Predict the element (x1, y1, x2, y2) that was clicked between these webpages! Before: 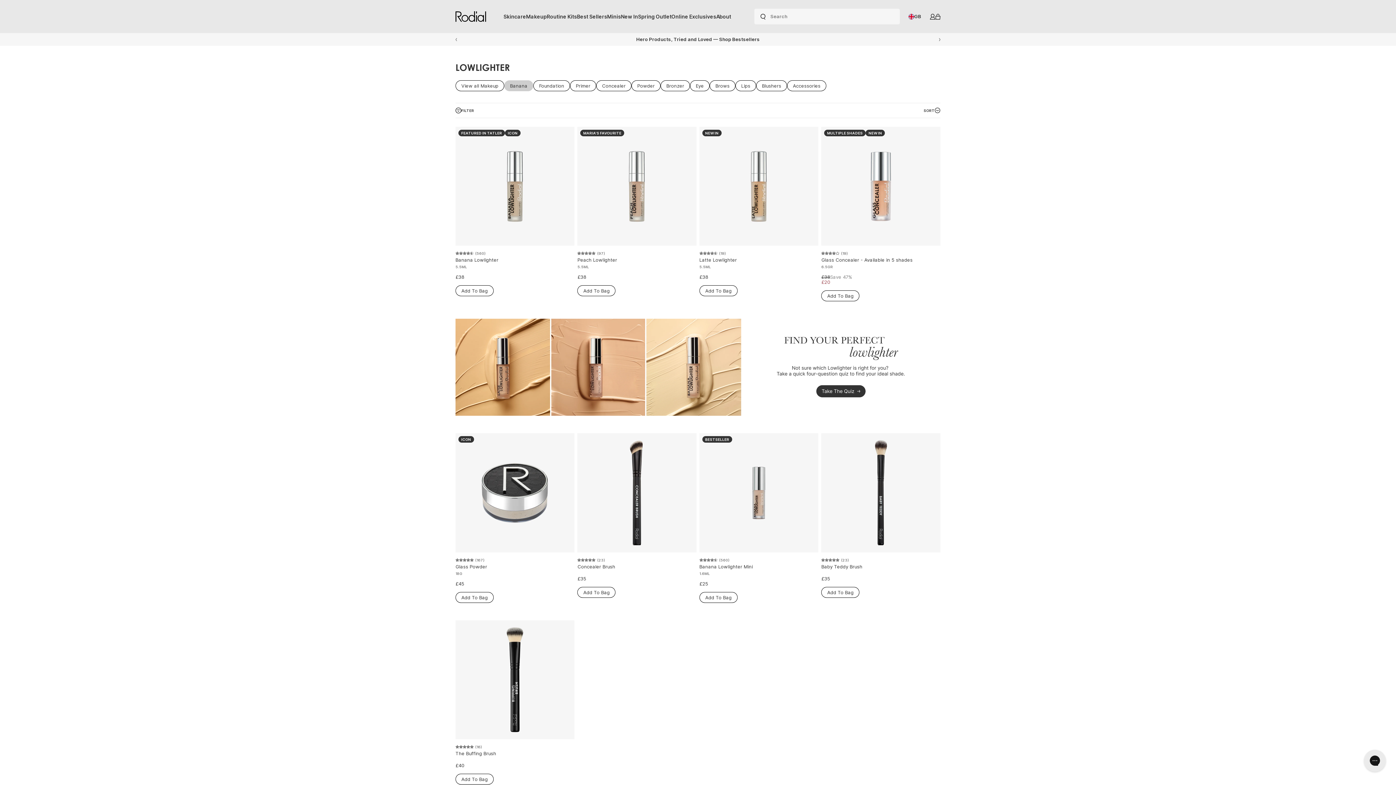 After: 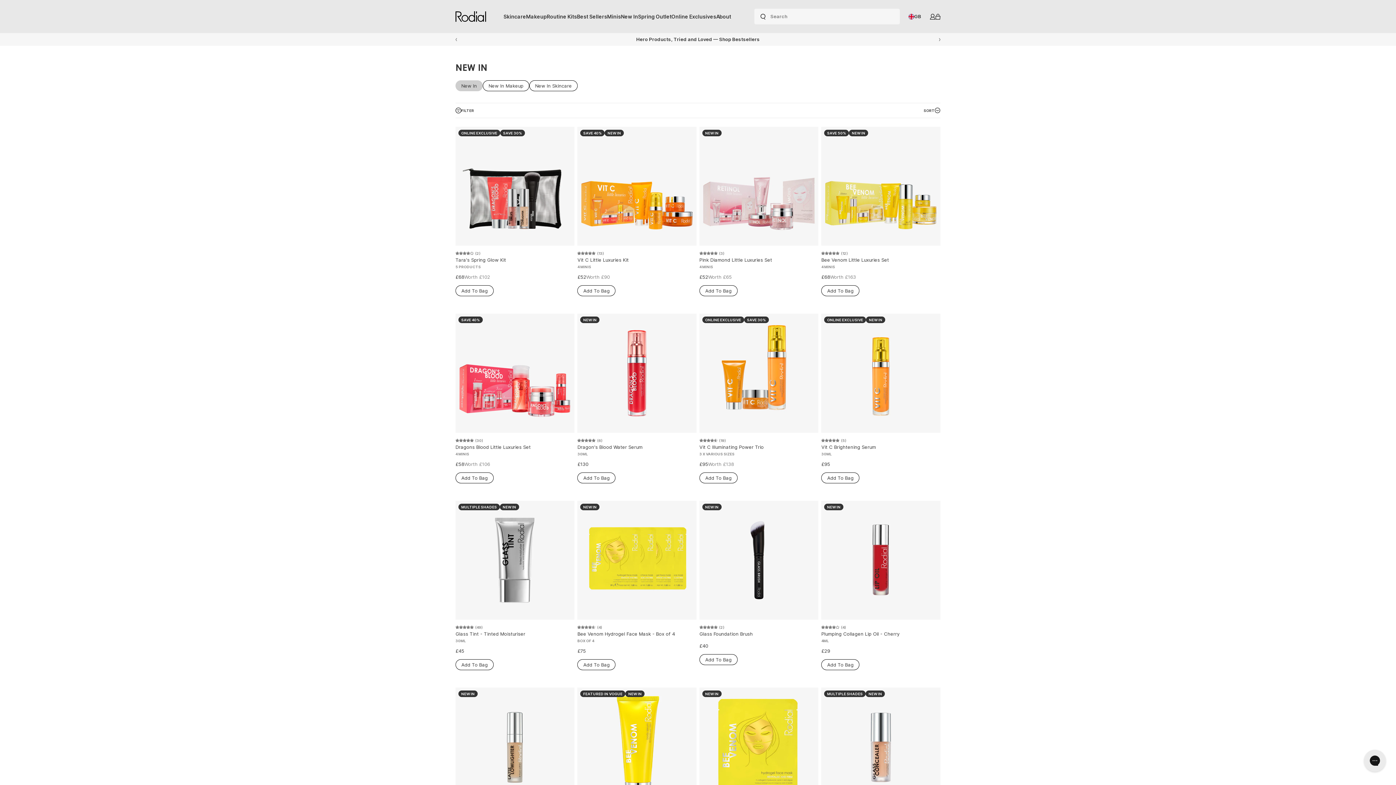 Action: label: New In bbox: (621, 12, 638, 20)